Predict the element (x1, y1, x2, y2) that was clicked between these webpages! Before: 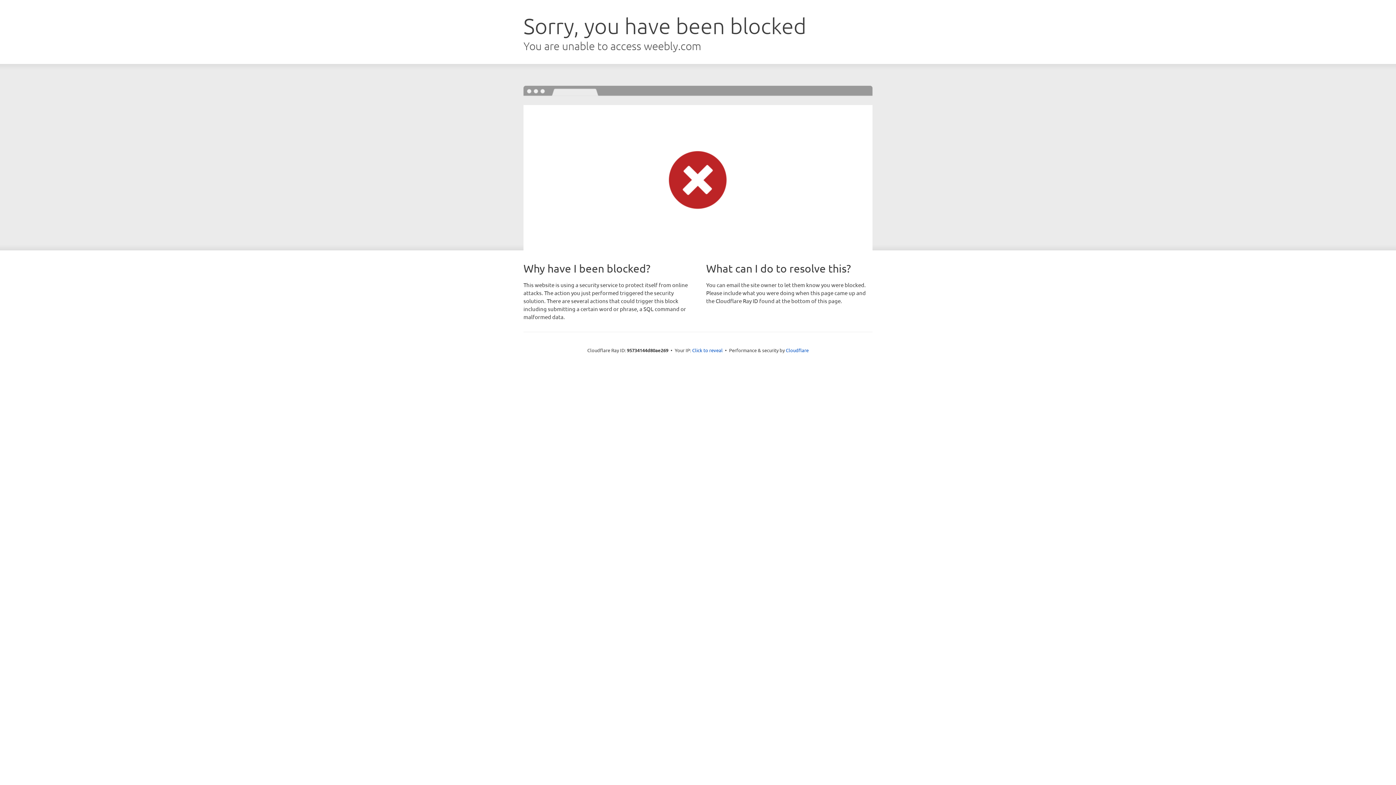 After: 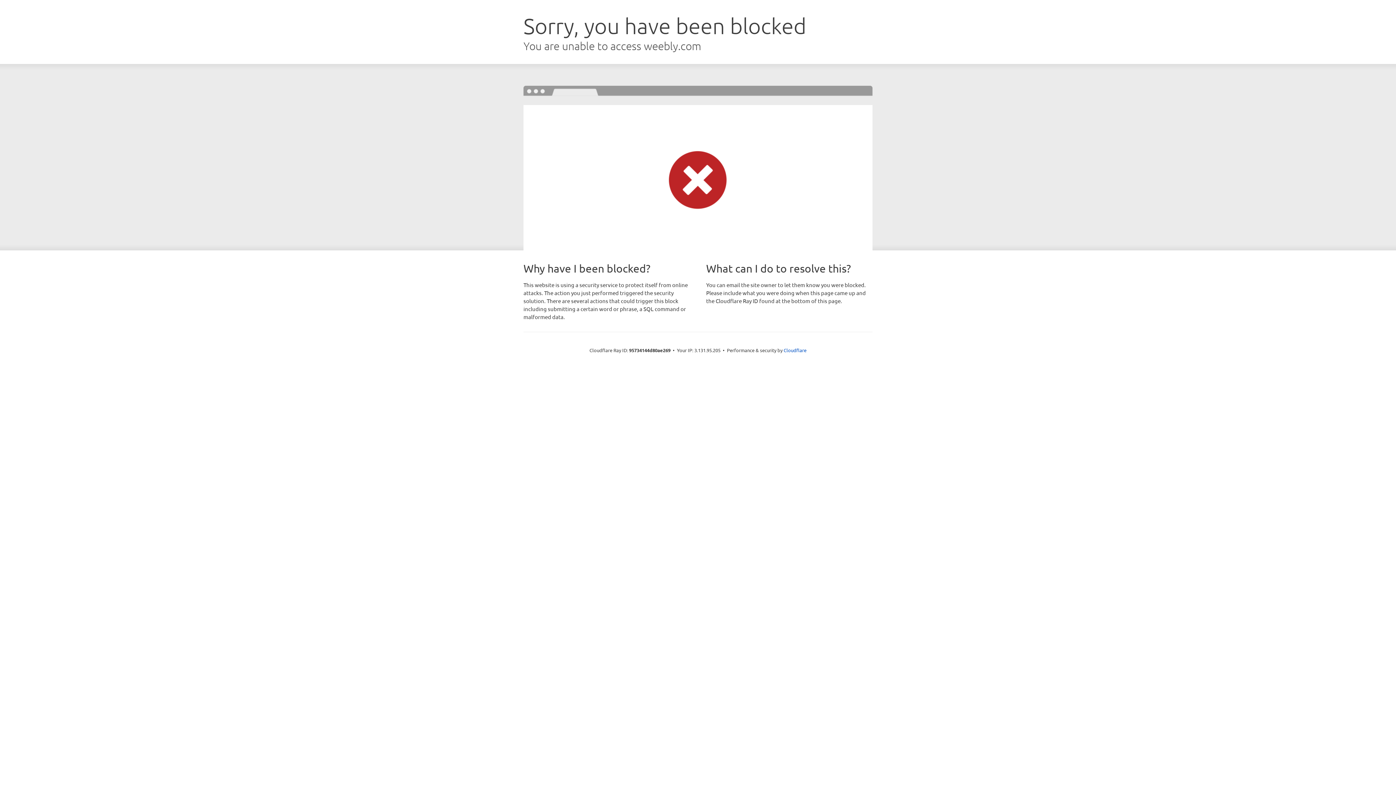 Action: bbox: (692, 346, 722, 353) label: Click to reveal